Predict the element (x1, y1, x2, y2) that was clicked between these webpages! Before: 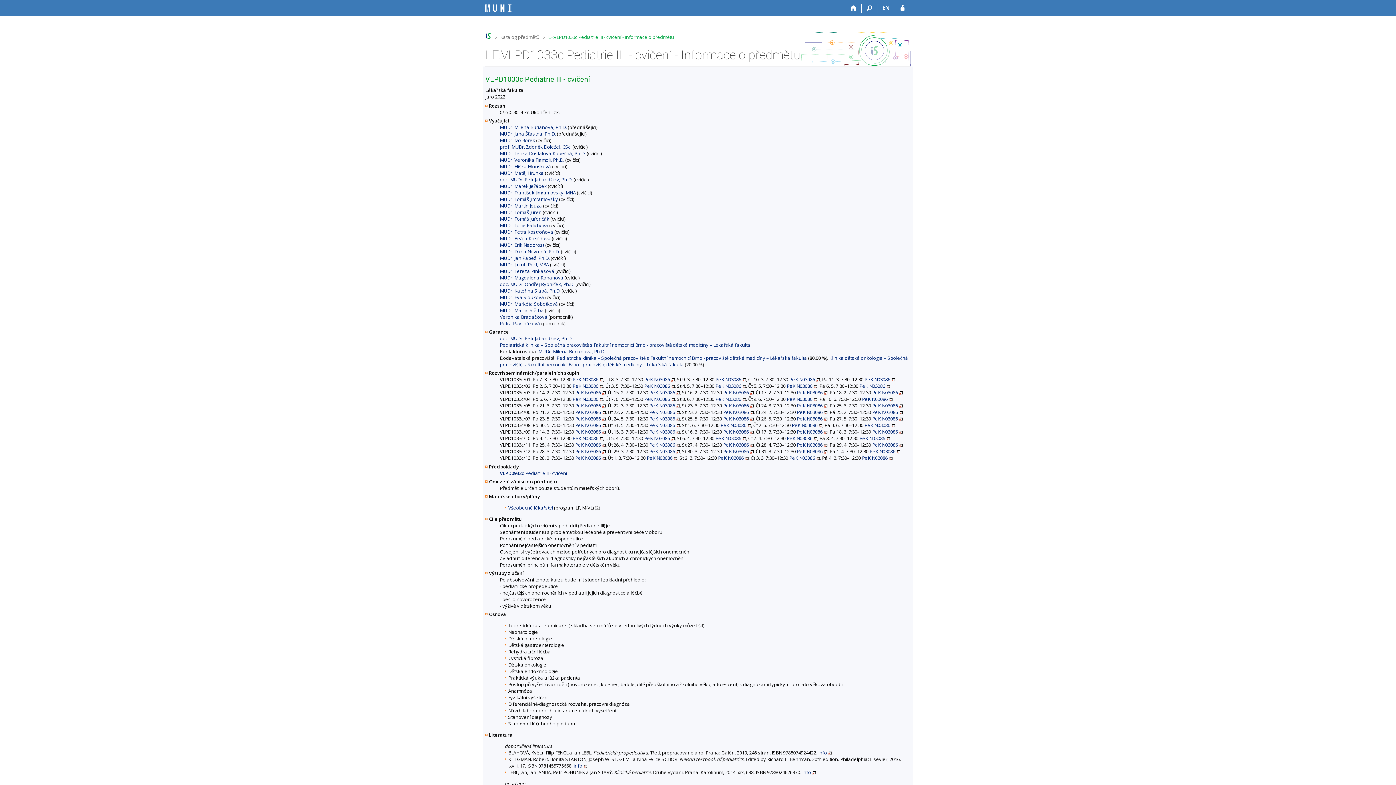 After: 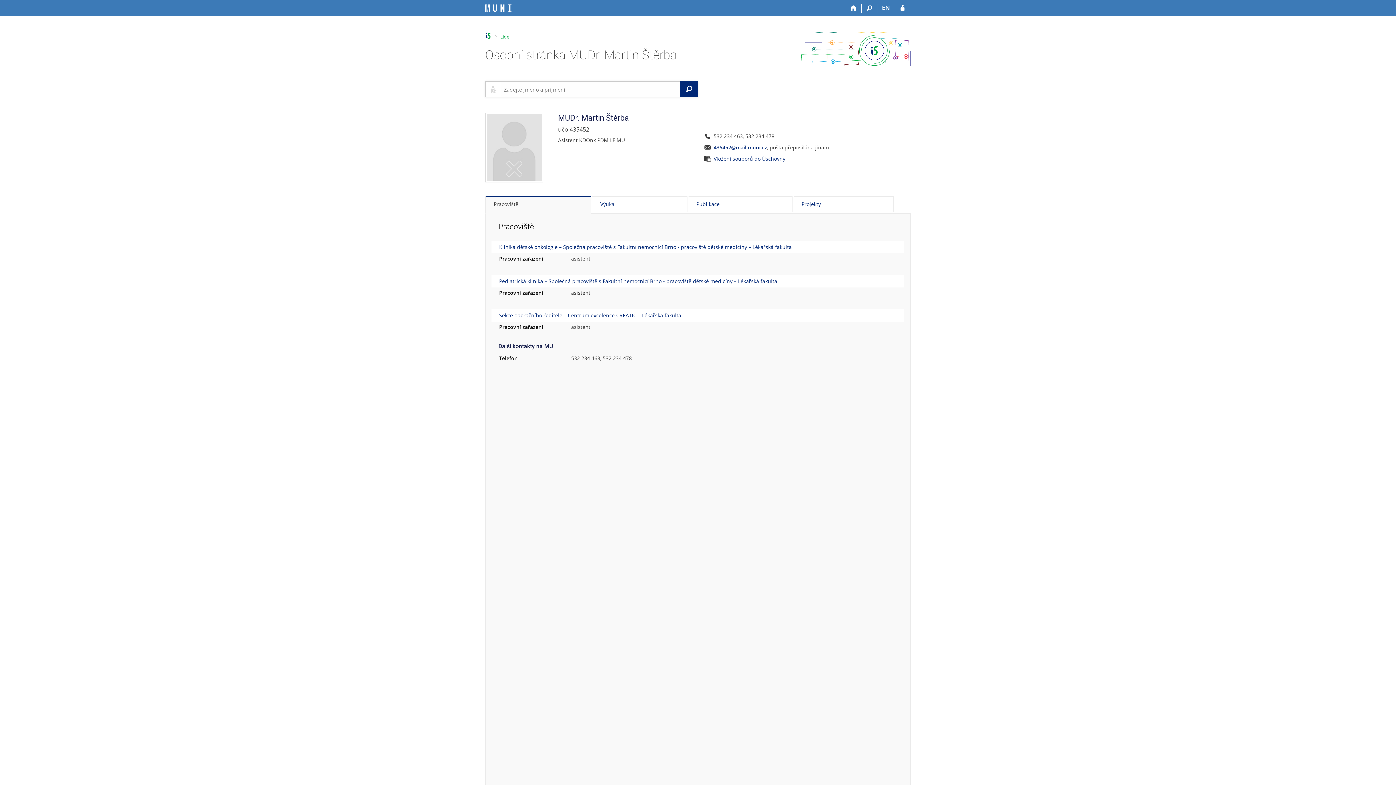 Action: label: MUDr. Martin Štěrba bbox: (500, 307, 544, 313)